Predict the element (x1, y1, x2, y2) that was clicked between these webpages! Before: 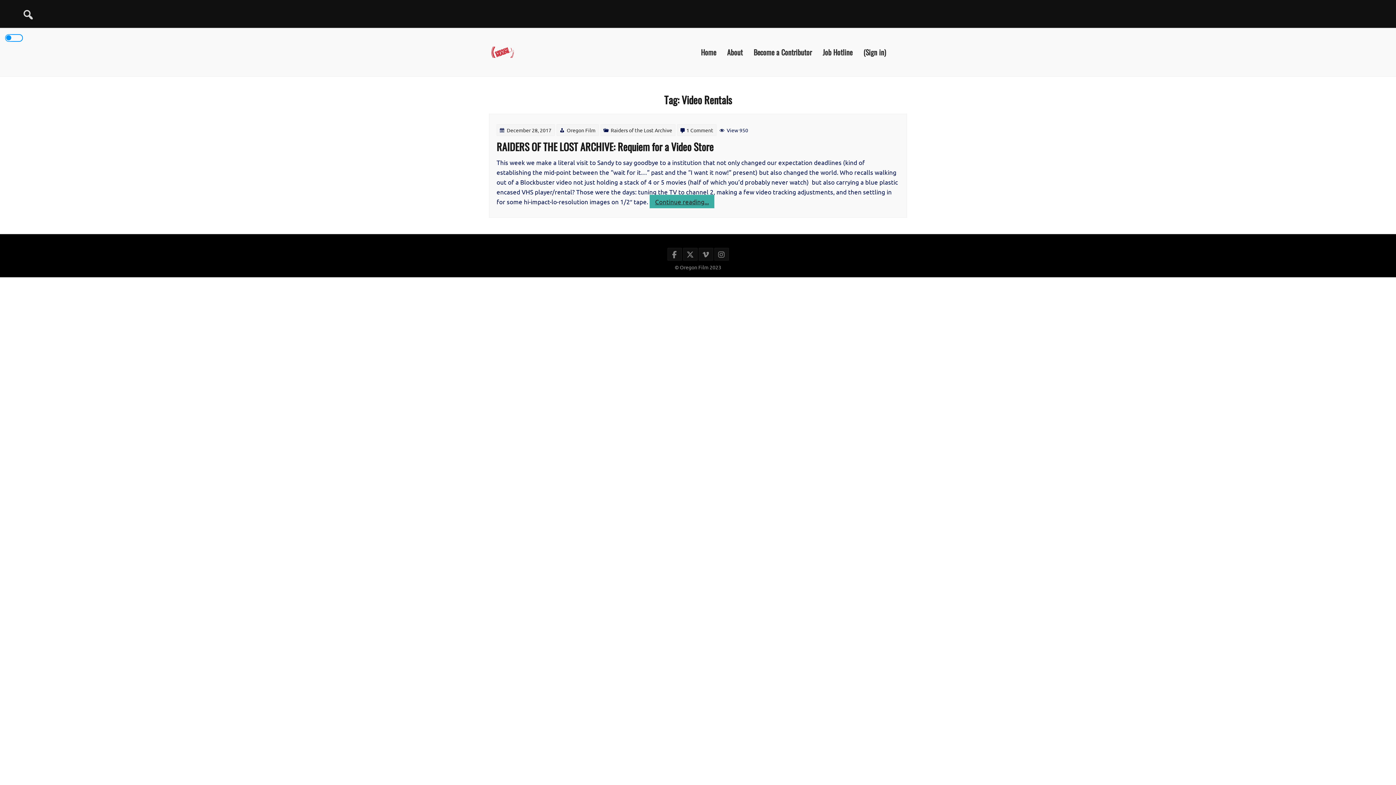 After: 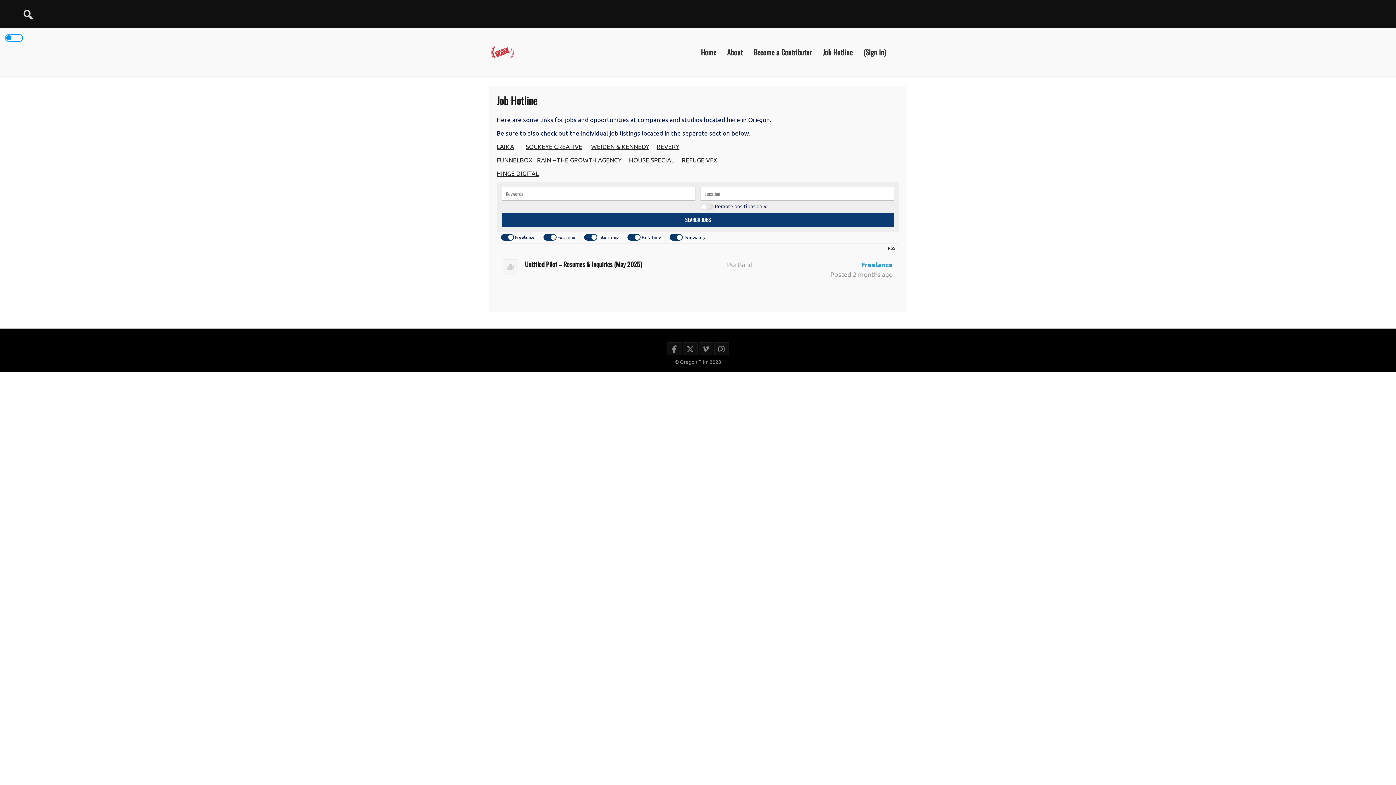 Action: label: Job Hotline bbox: (822, 38, 863, 65)